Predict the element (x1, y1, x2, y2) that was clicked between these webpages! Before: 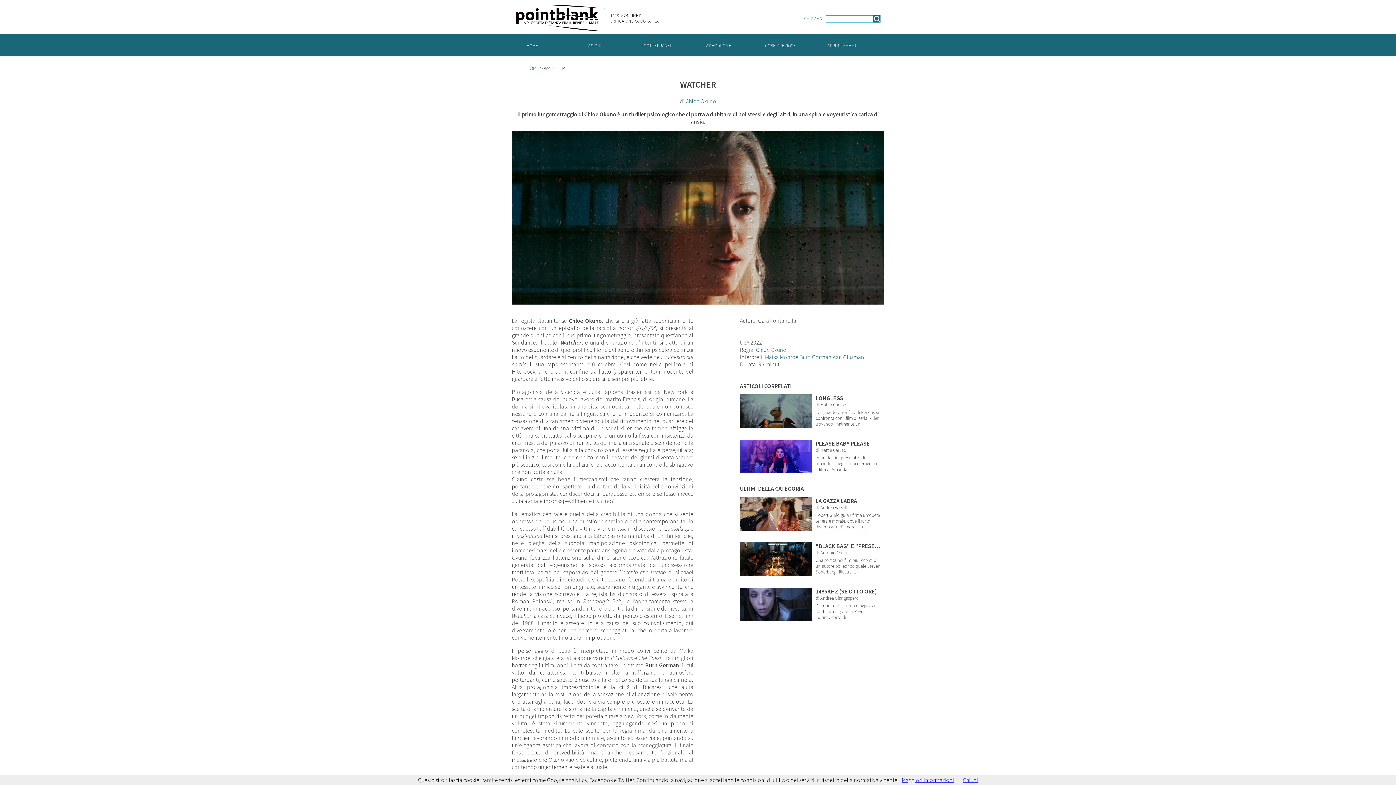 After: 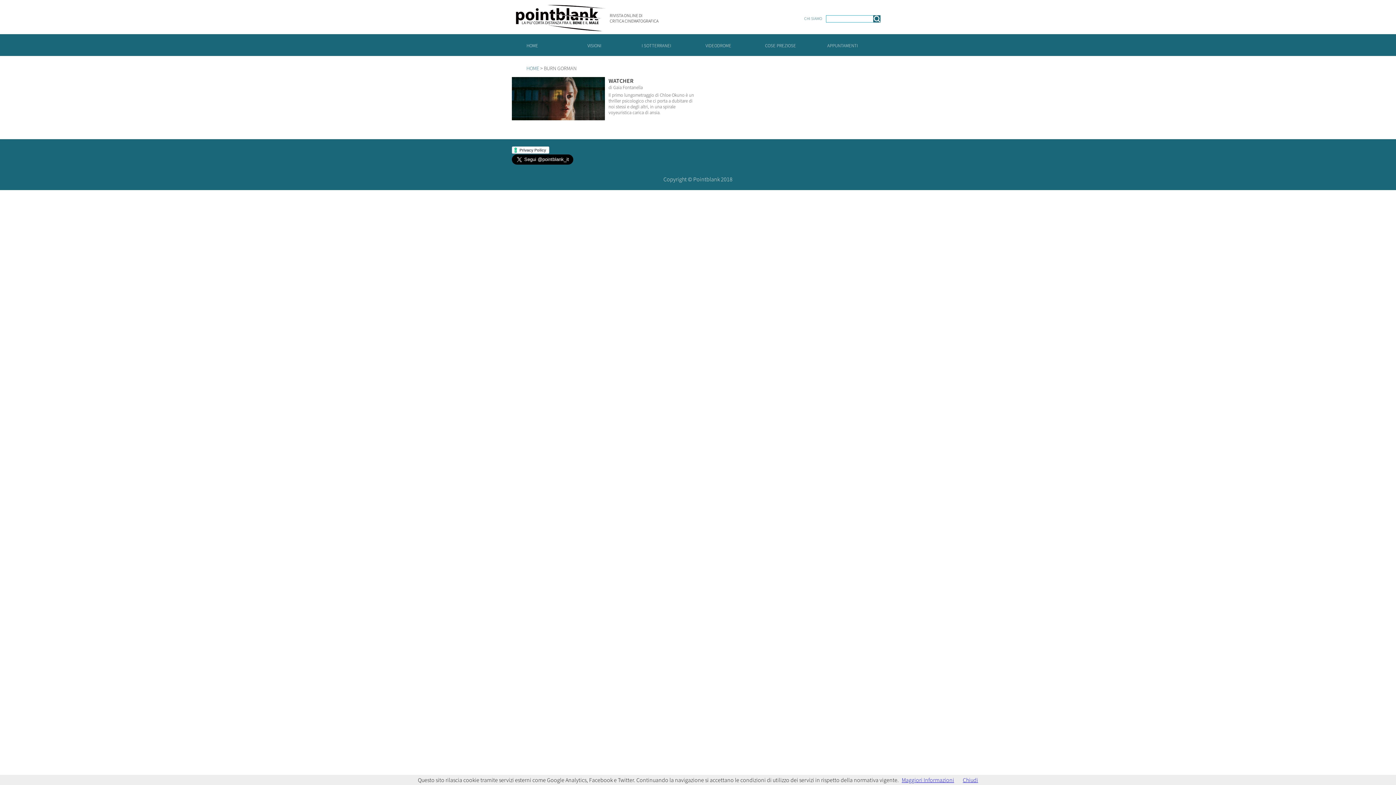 Action: bbox: (799, 353, 831, 360) label: Burn Gorman